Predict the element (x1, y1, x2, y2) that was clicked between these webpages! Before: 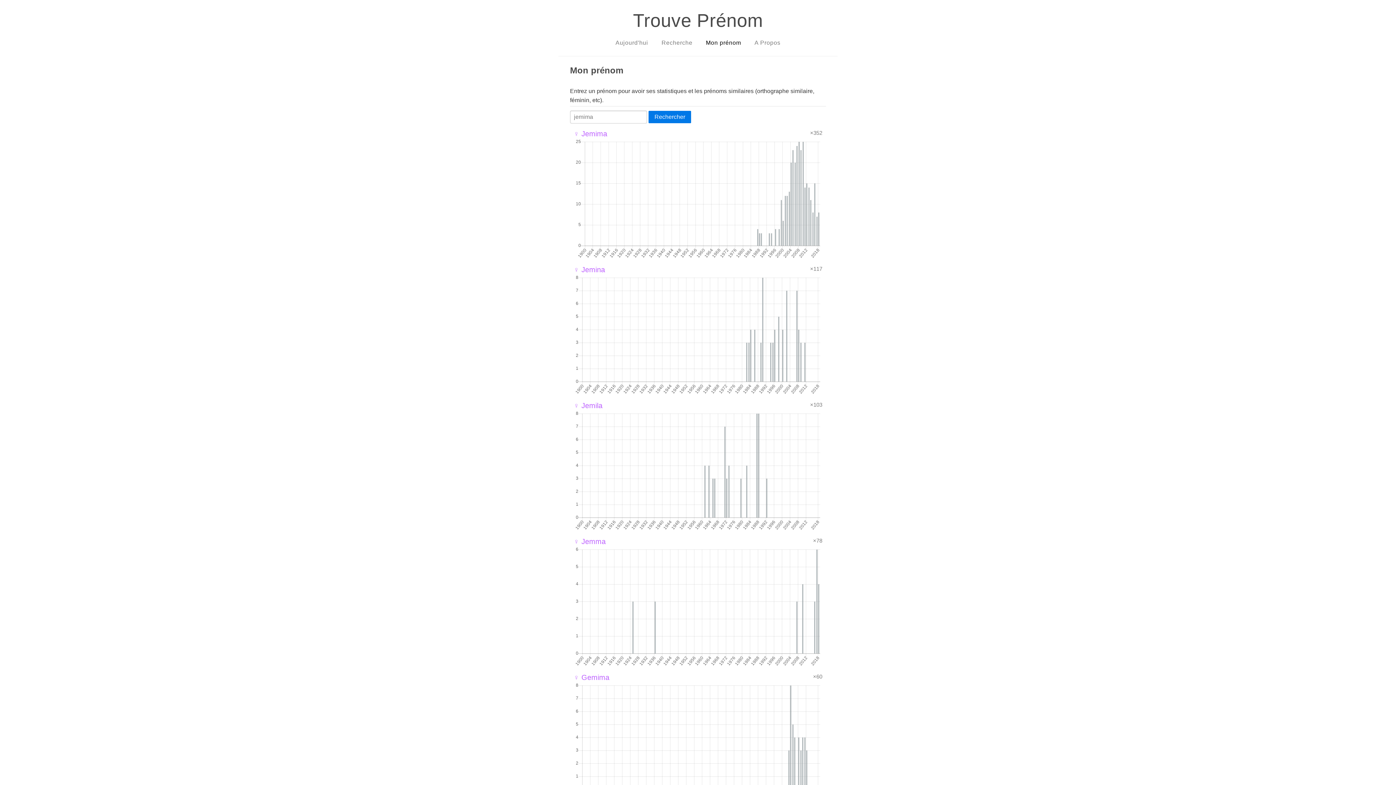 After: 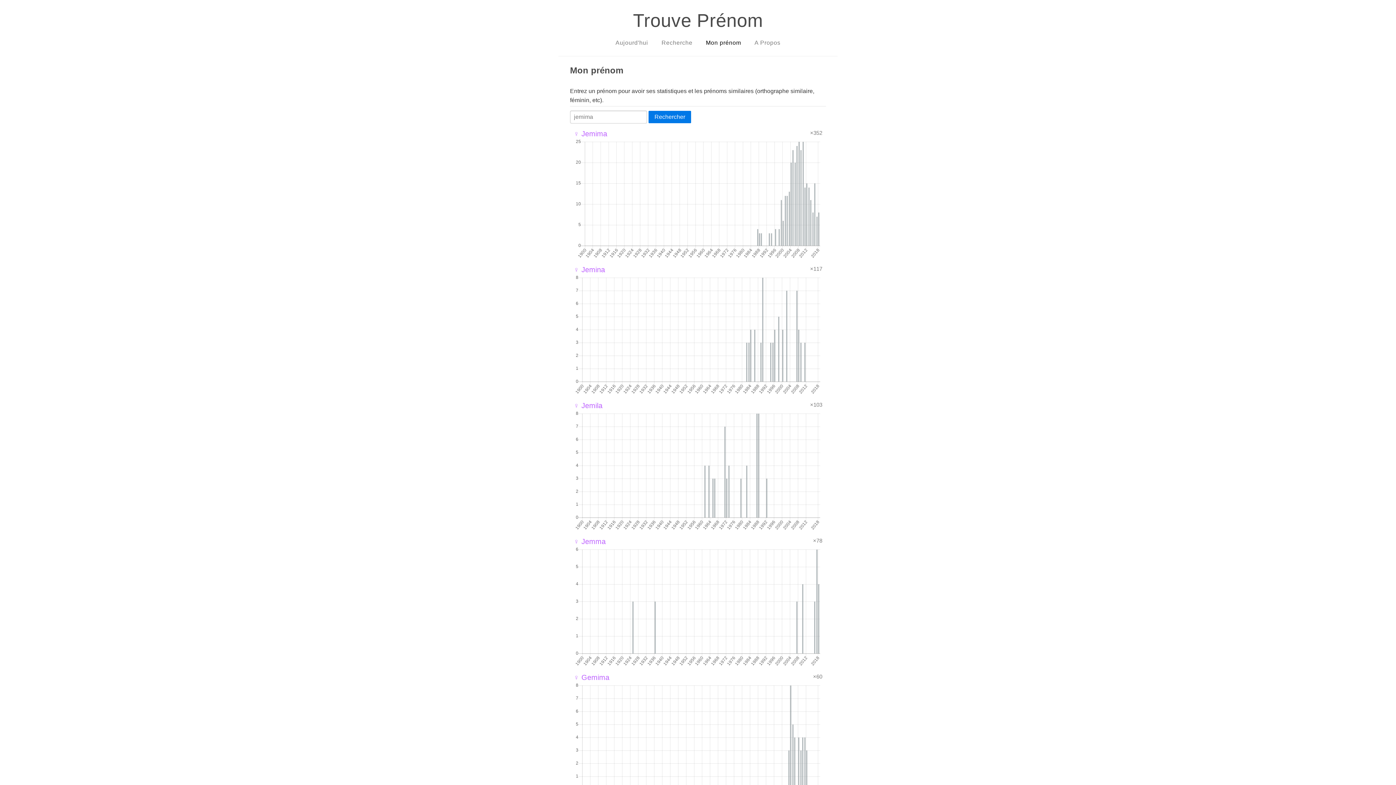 Action: bbox: (700, 35, 747, 50) label: Mon prénom